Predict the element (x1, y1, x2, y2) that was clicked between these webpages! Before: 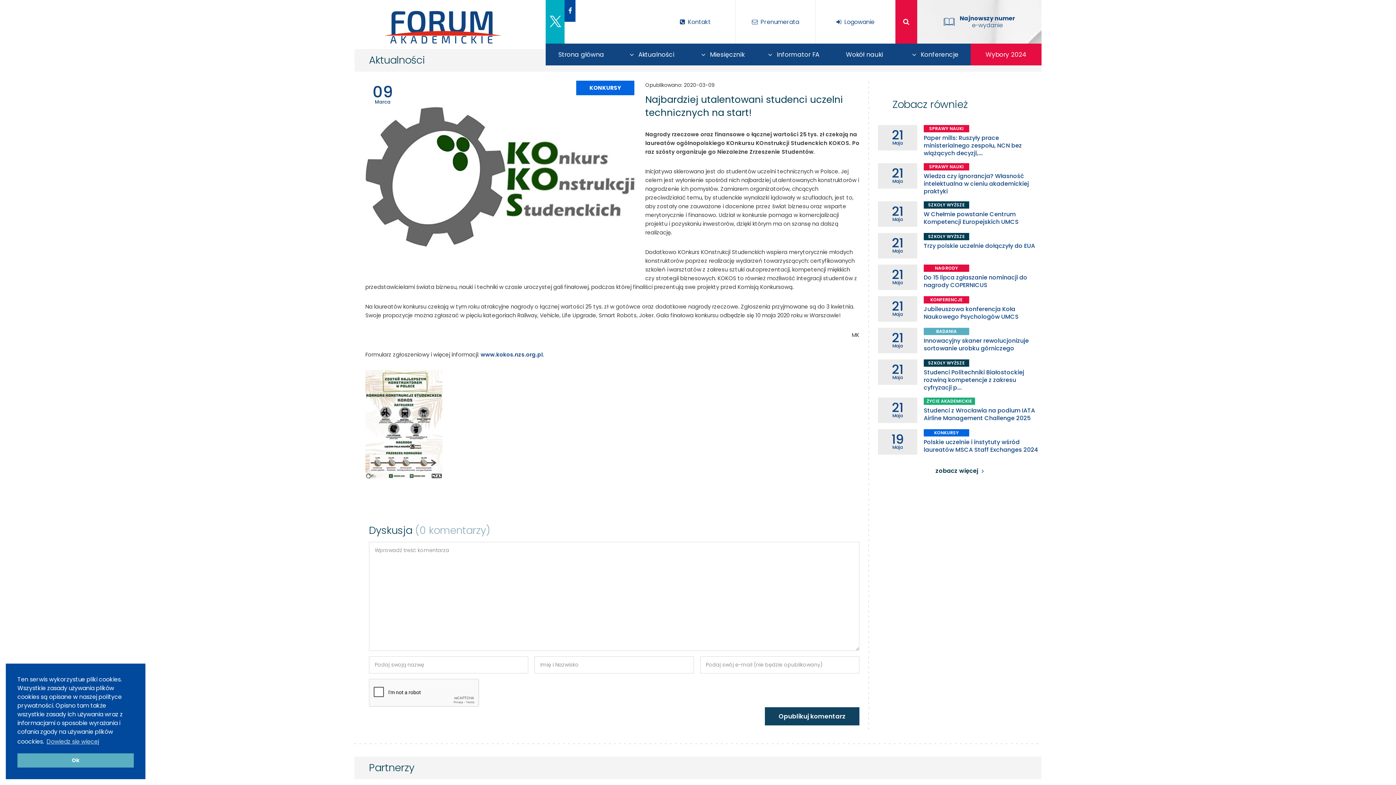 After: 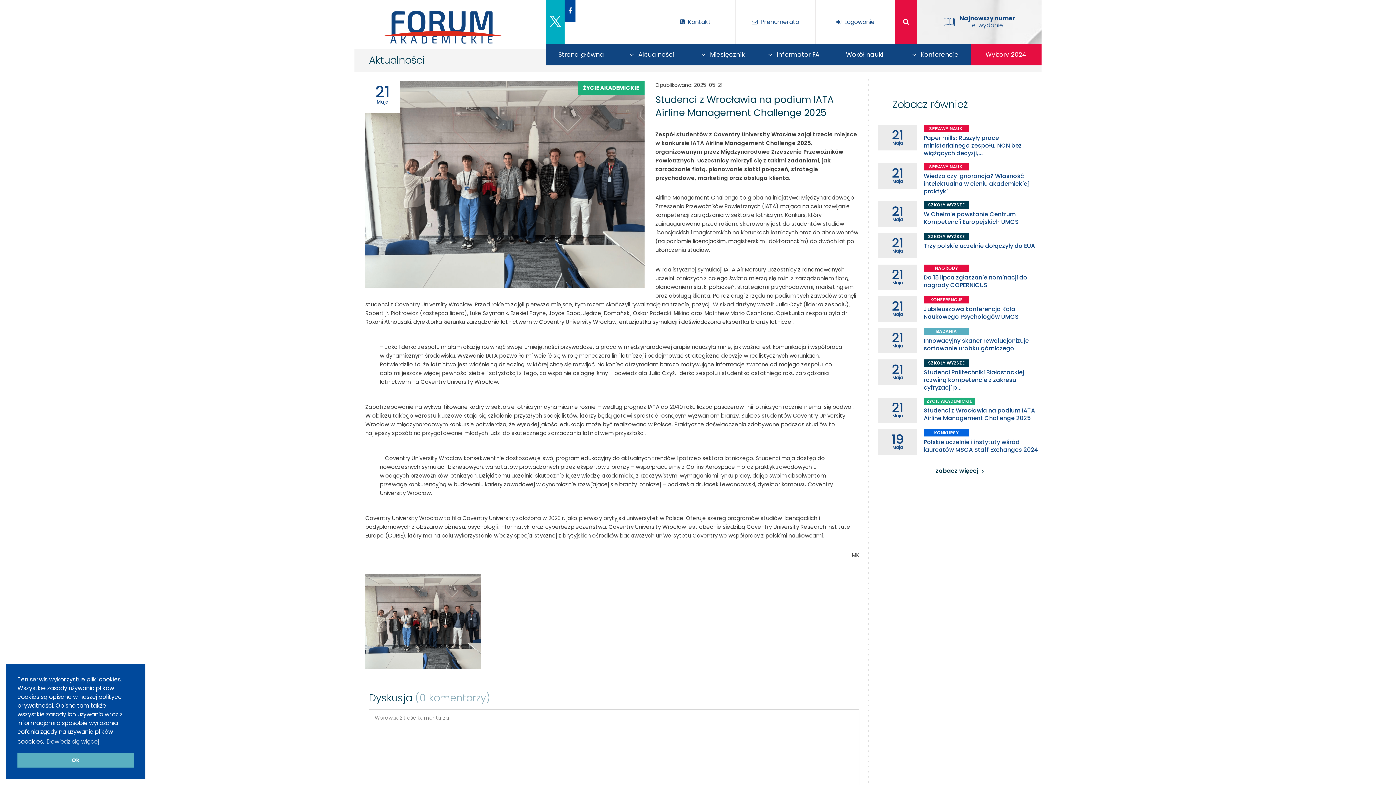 Action: label: 21
Maja
ŻYCIE AKADEMICKIE
Studenci z Wrocławia na podium IATA Airline Management Challenge 2025 bbox: (878, 397, 1041, 423)